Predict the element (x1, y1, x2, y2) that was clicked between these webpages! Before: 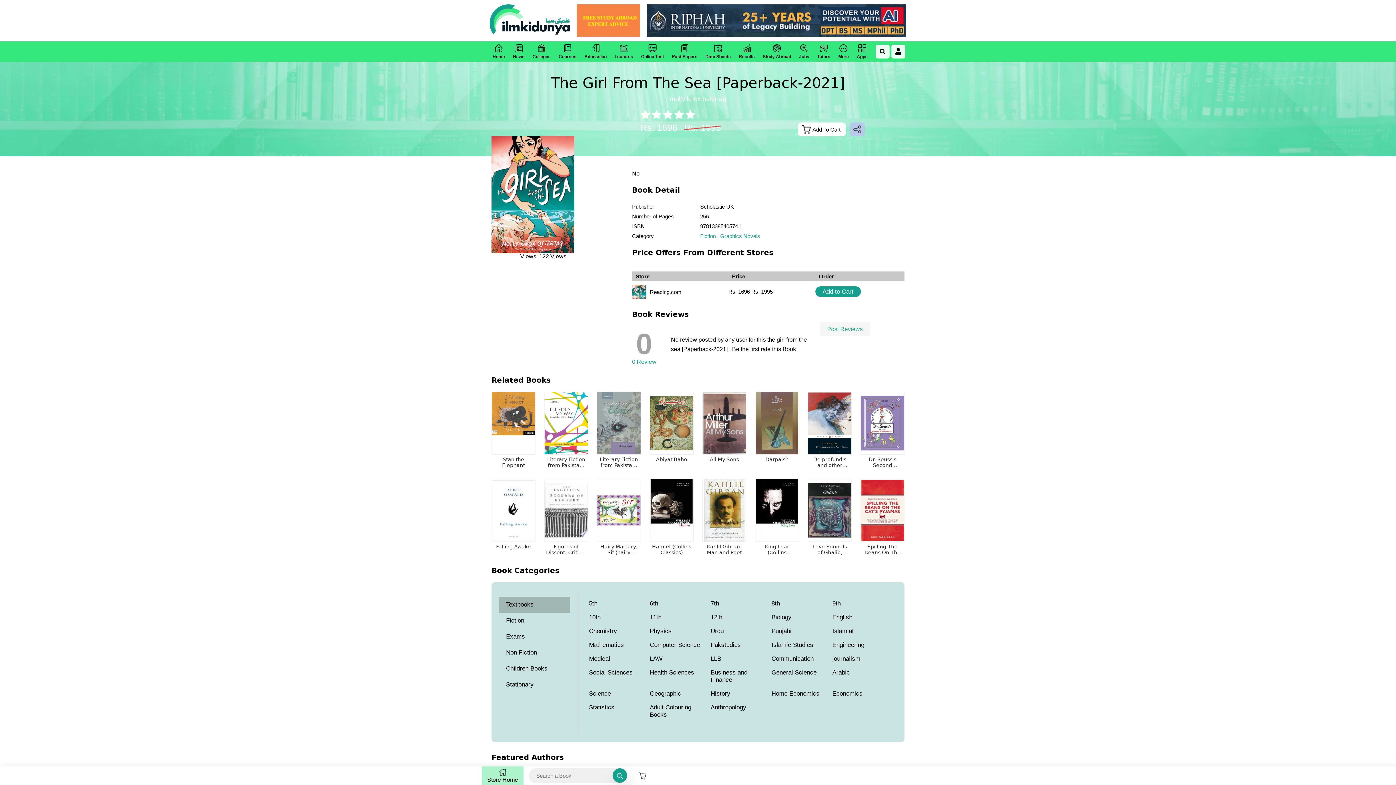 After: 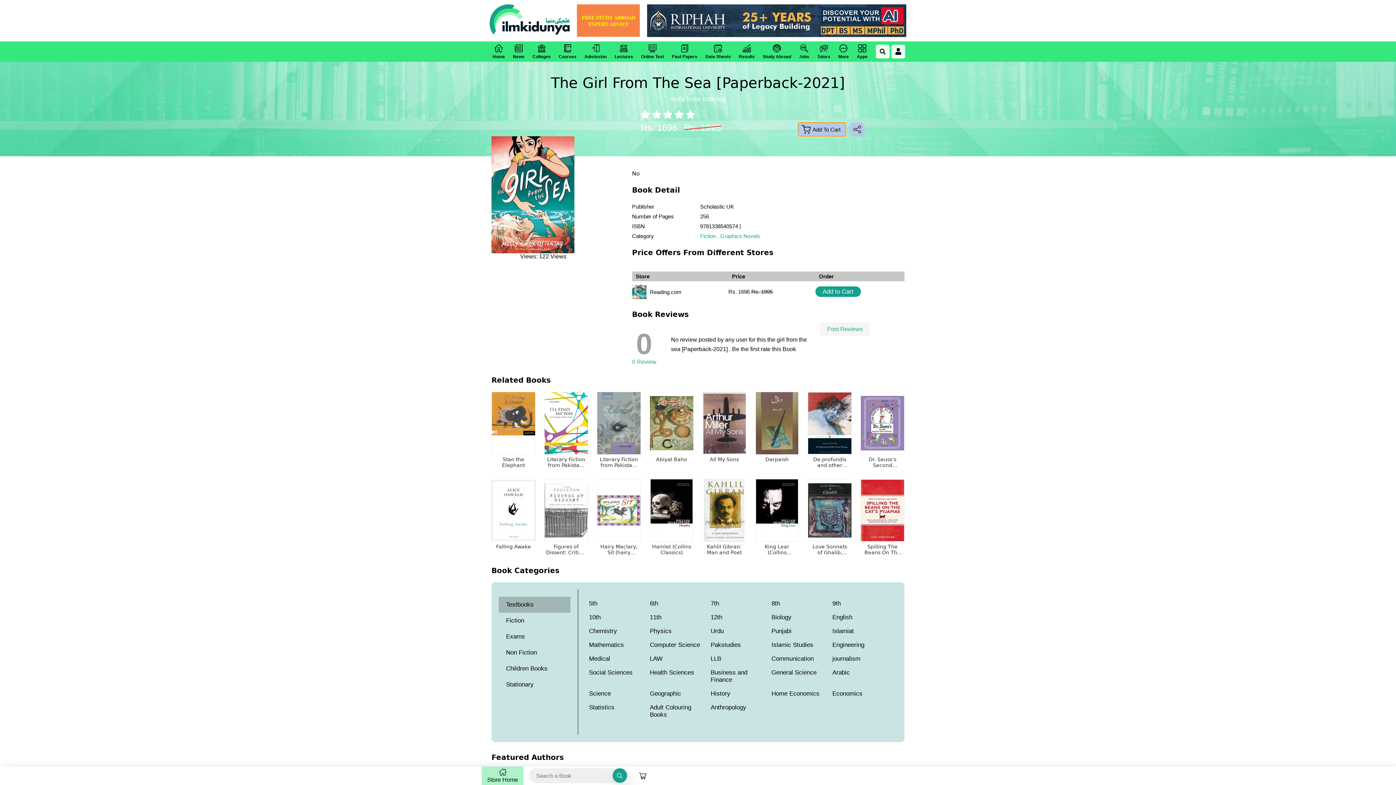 Action: label: Add To Cart bbox: (798, 122, 846, 136)